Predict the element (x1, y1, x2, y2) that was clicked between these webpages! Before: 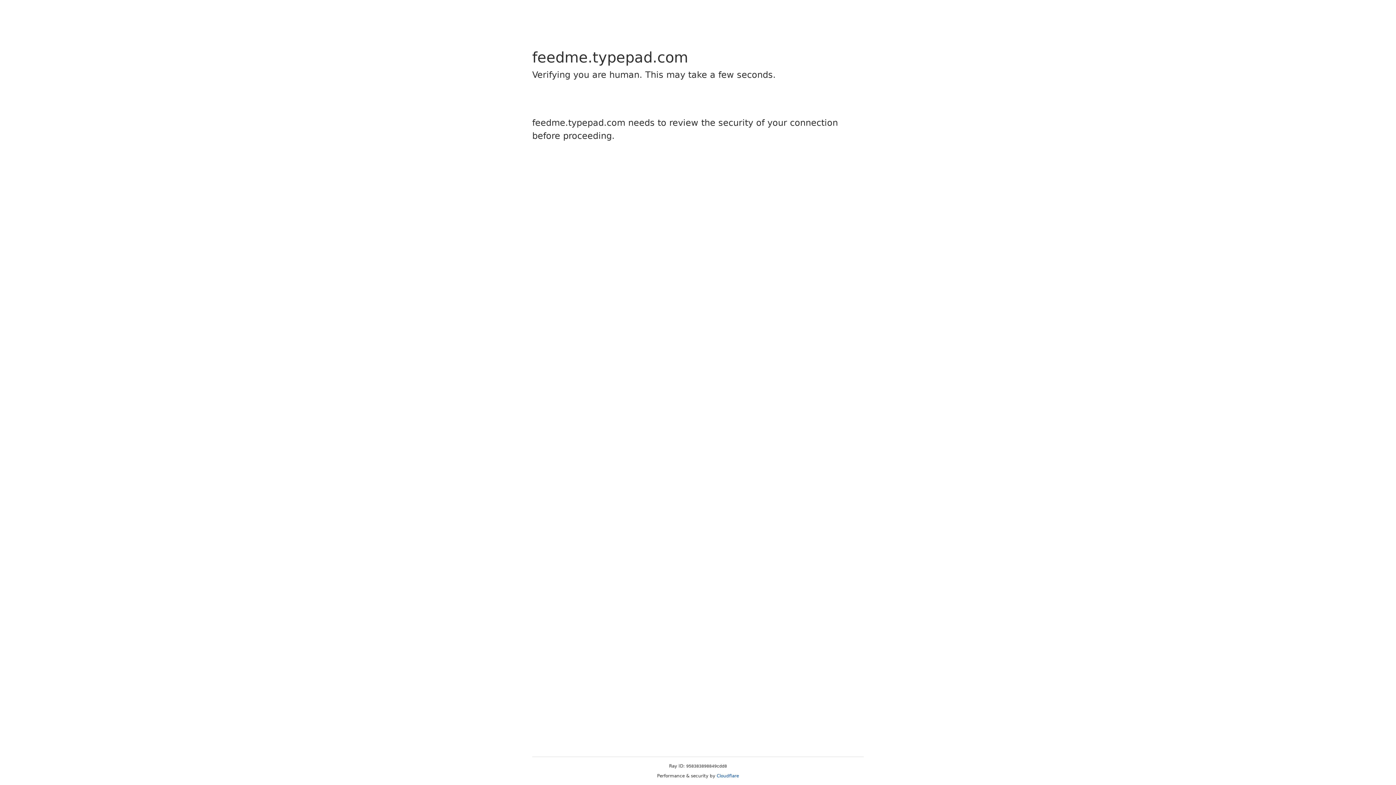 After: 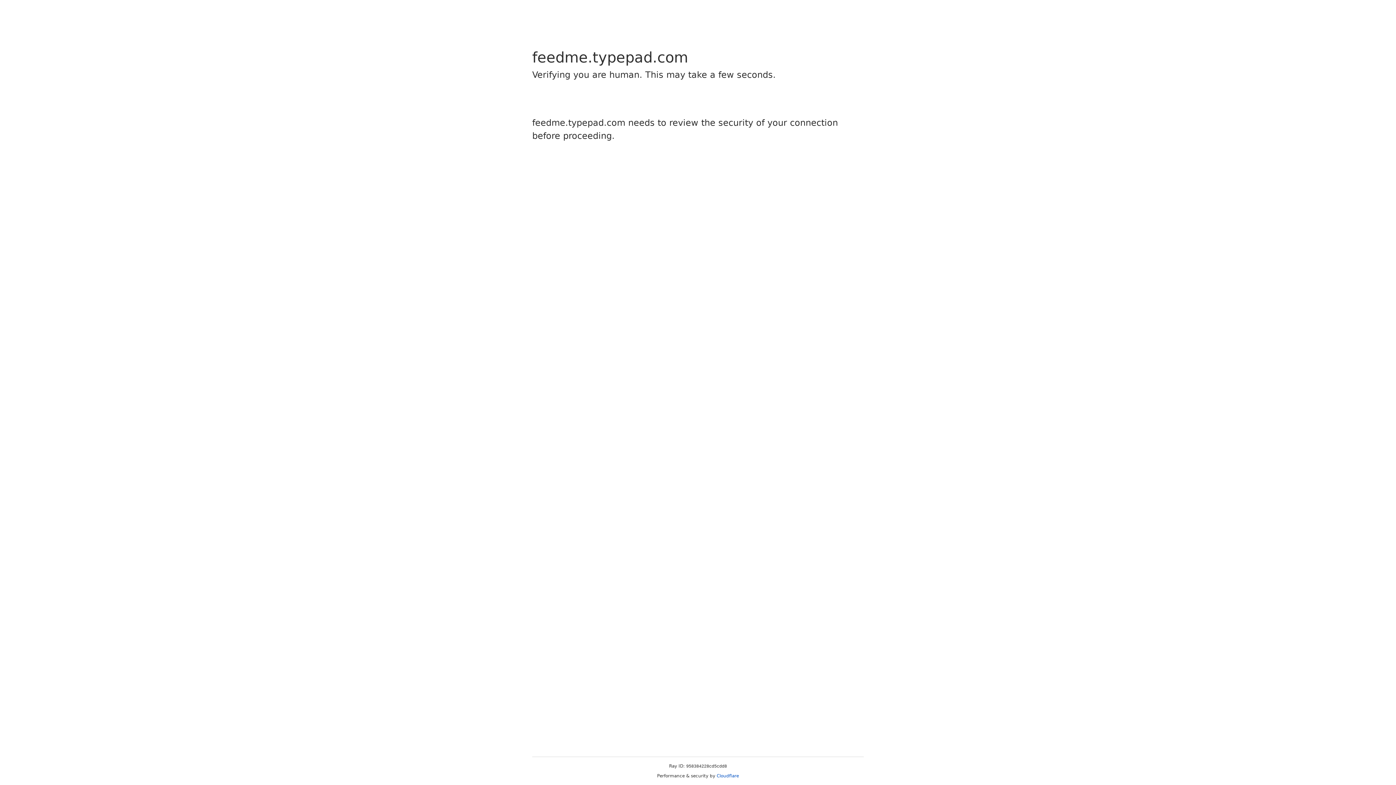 Action: label: Cloudflare bbox: (716, 773, 739, 778)